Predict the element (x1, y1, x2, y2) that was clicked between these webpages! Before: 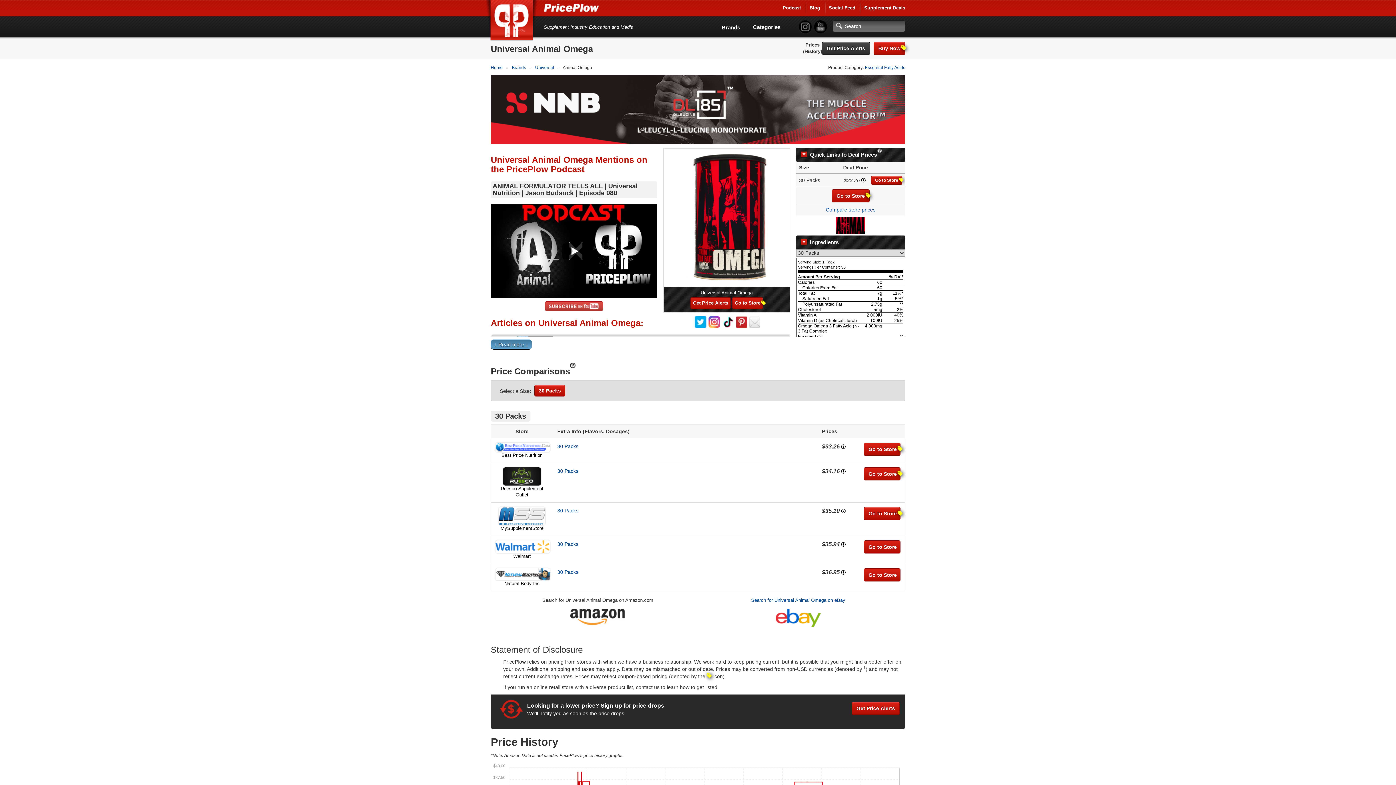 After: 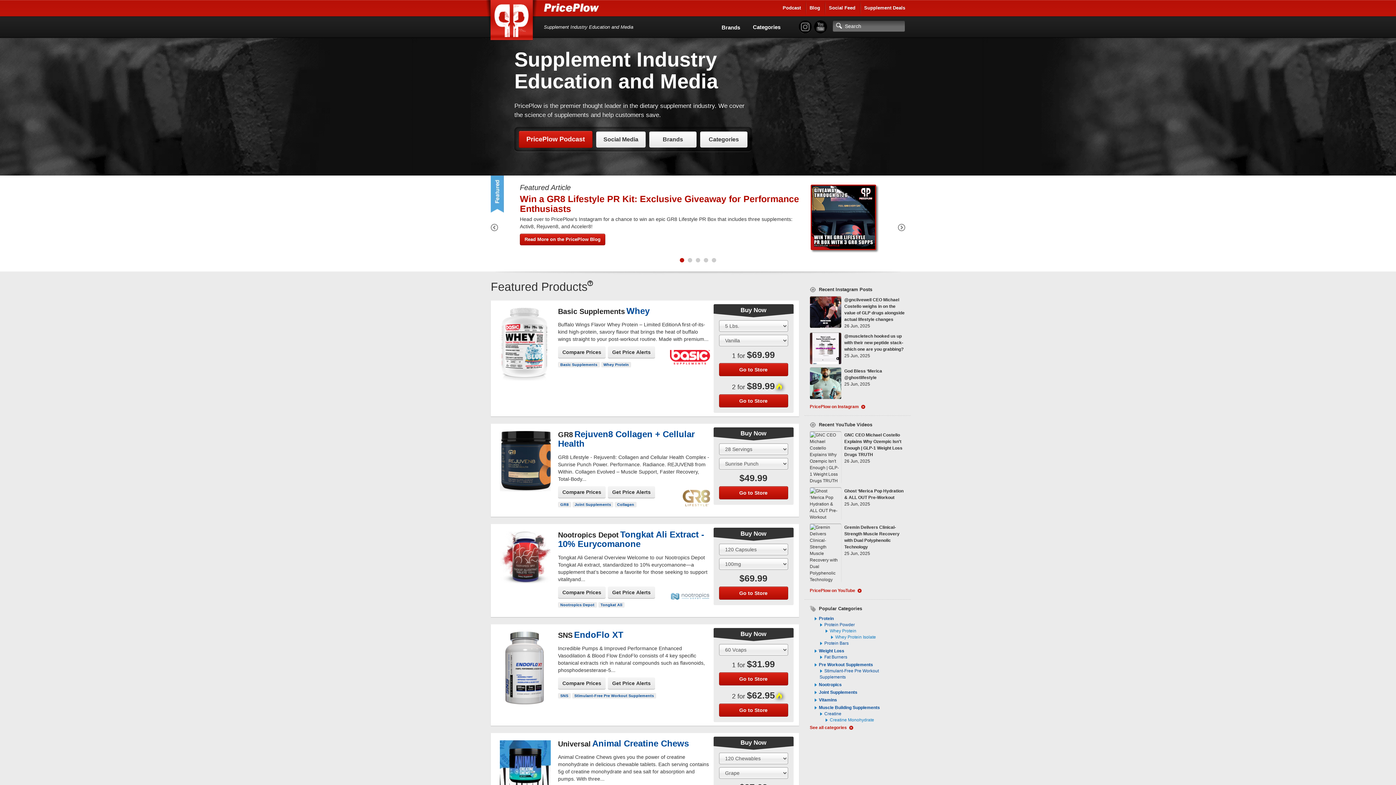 Action: bbox: (485, 0, 540, 42)